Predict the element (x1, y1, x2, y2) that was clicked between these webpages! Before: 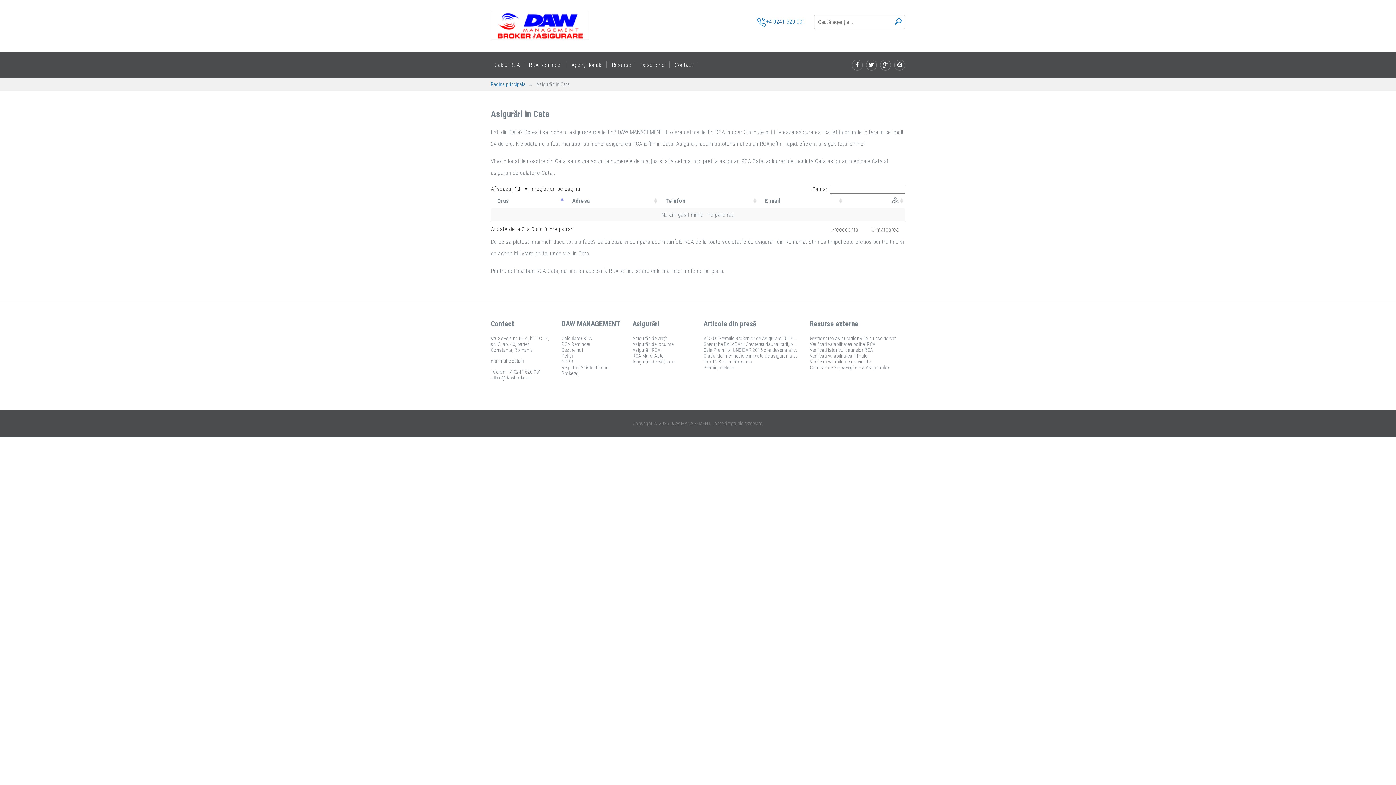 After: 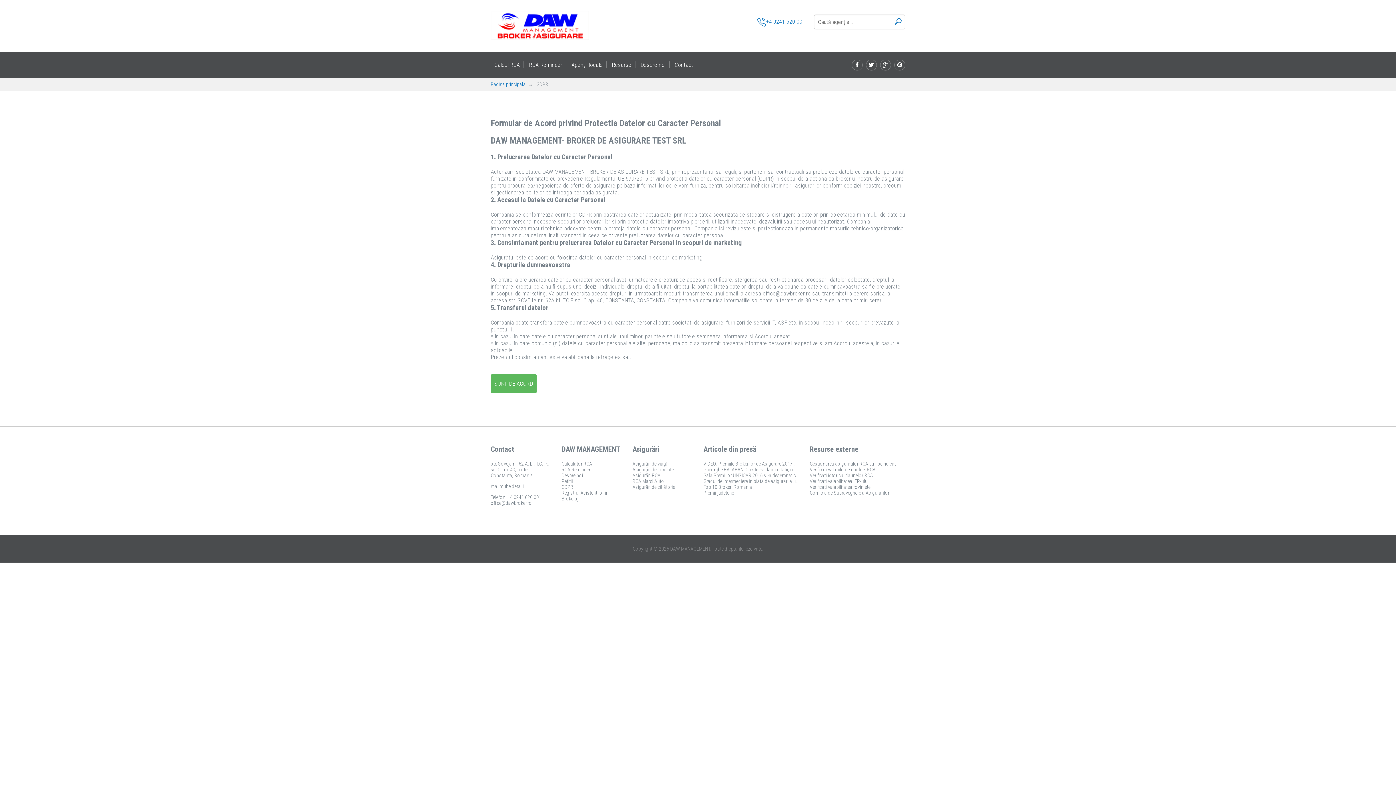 Action: label: Asigurări RCA bbox: (632, 347, 660, 353)